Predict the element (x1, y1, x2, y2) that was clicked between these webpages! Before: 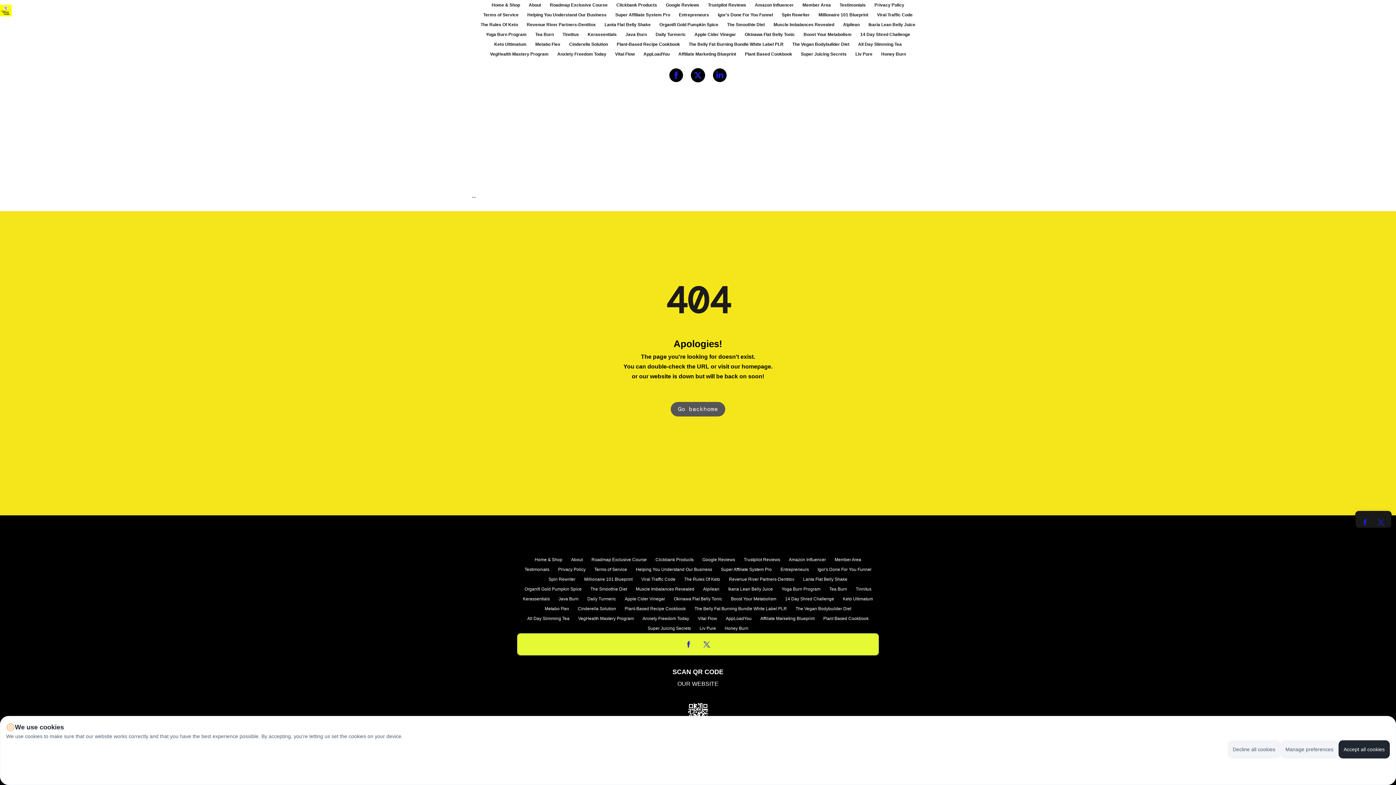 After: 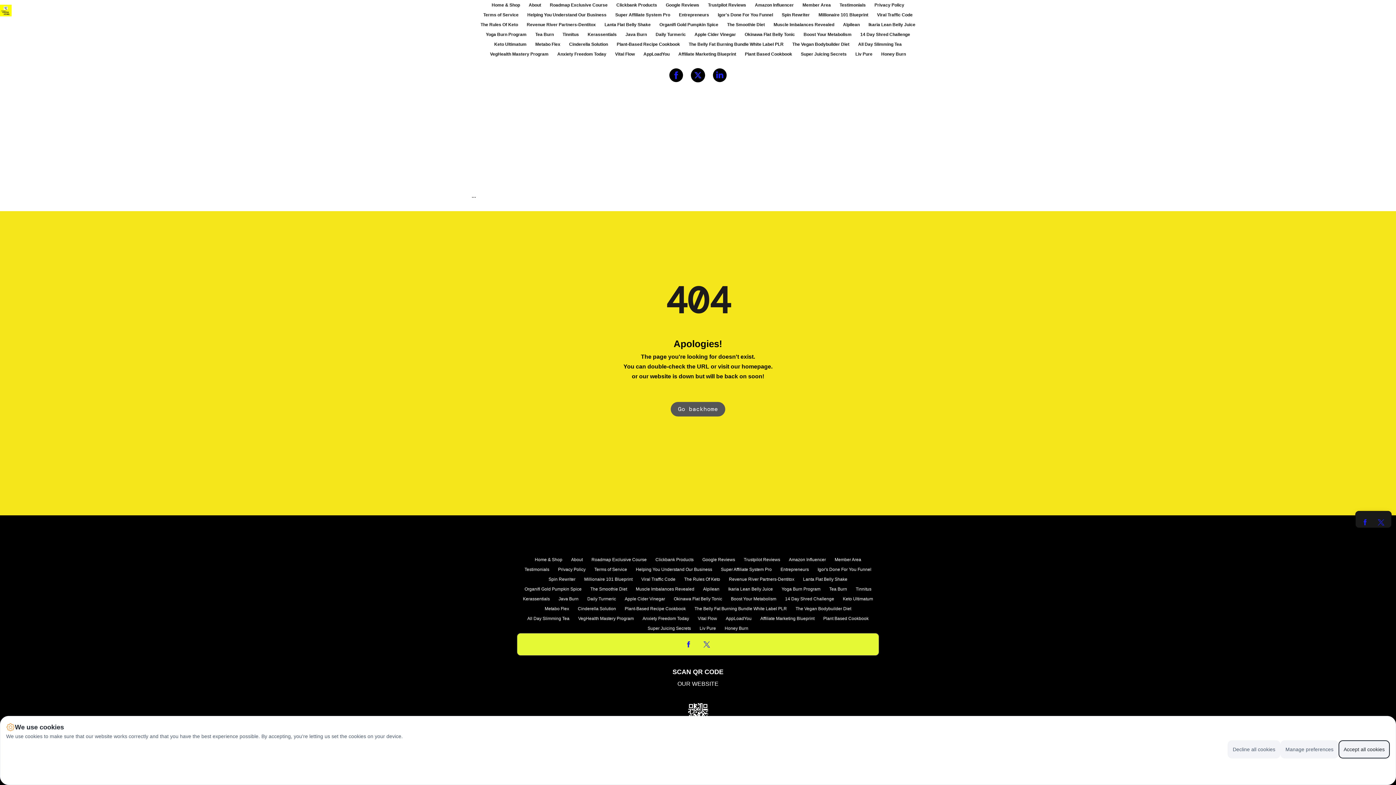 Action: label: Accept all cookies bbox: (1338, 740, 1390, 758)